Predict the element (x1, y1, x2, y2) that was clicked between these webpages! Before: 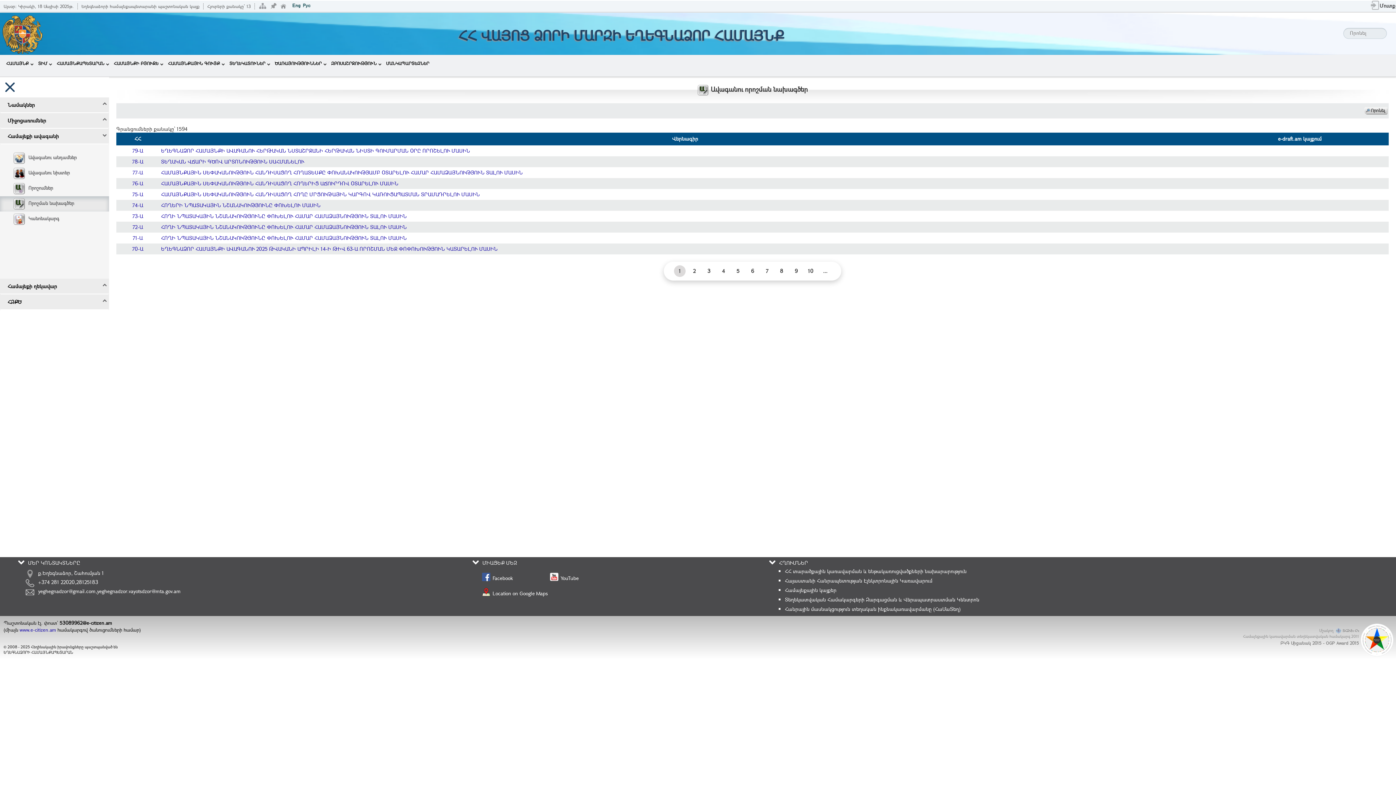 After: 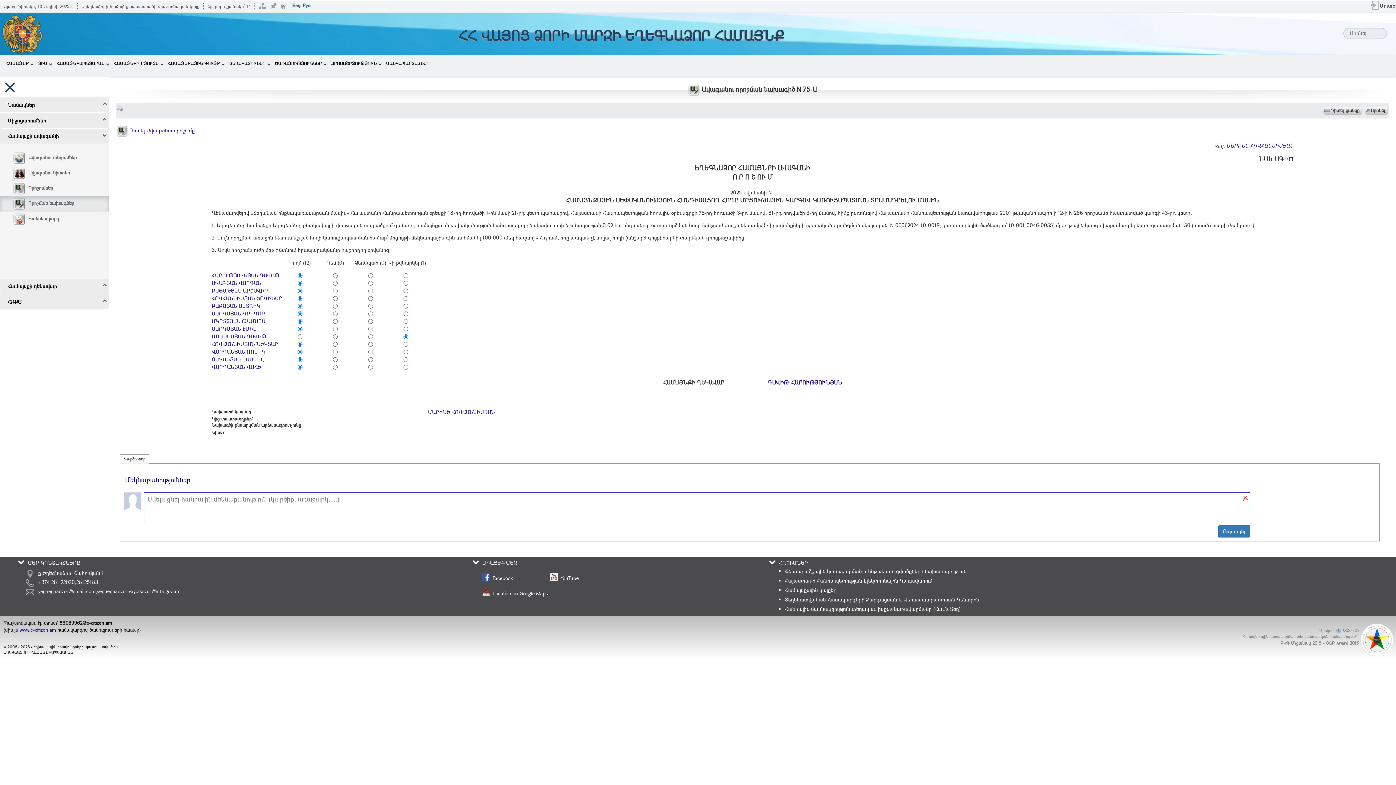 Action: bbox: (132, 190, 143, 197) label: 75-Ա